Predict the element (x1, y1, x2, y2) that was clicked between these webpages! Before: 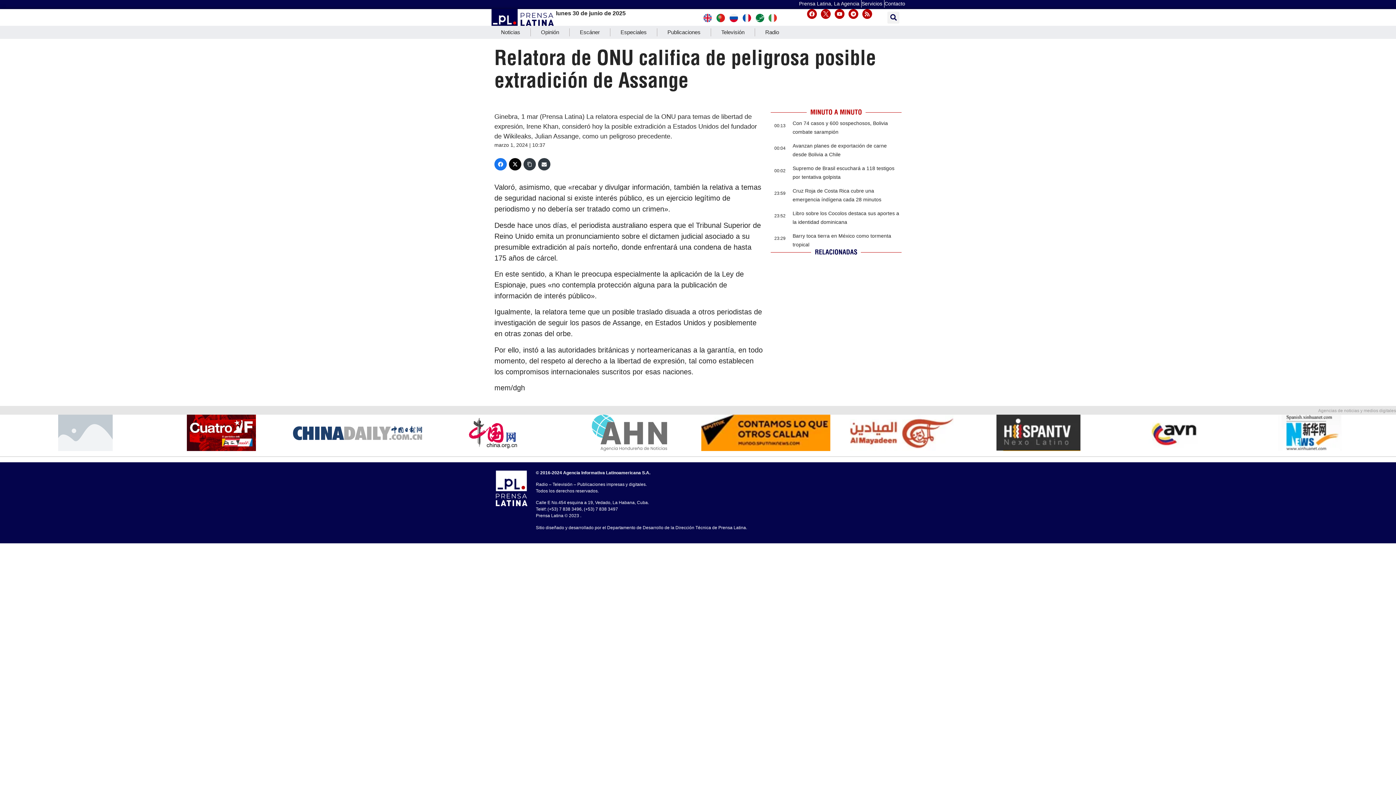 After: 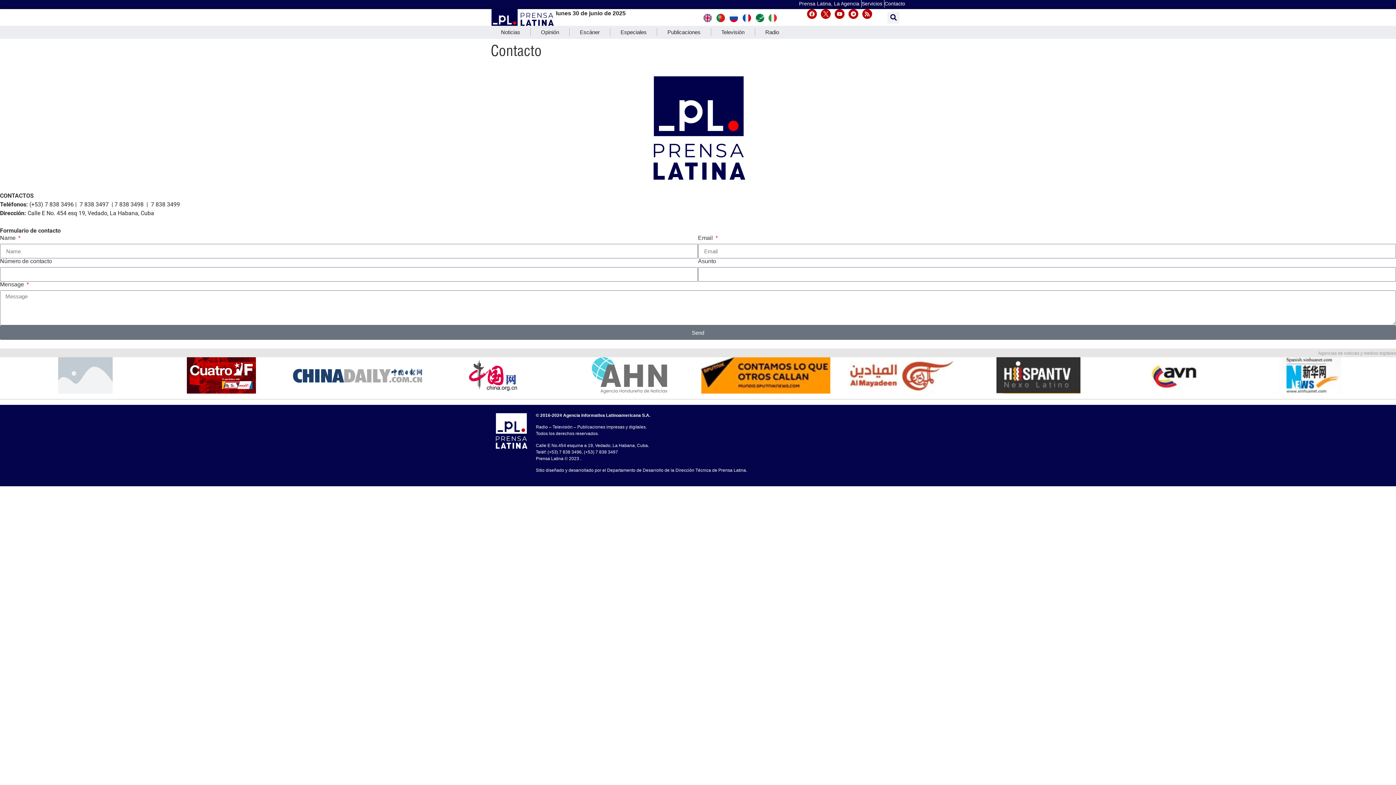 Action: bbox: (884, 0, 905, 6) label: Contacto